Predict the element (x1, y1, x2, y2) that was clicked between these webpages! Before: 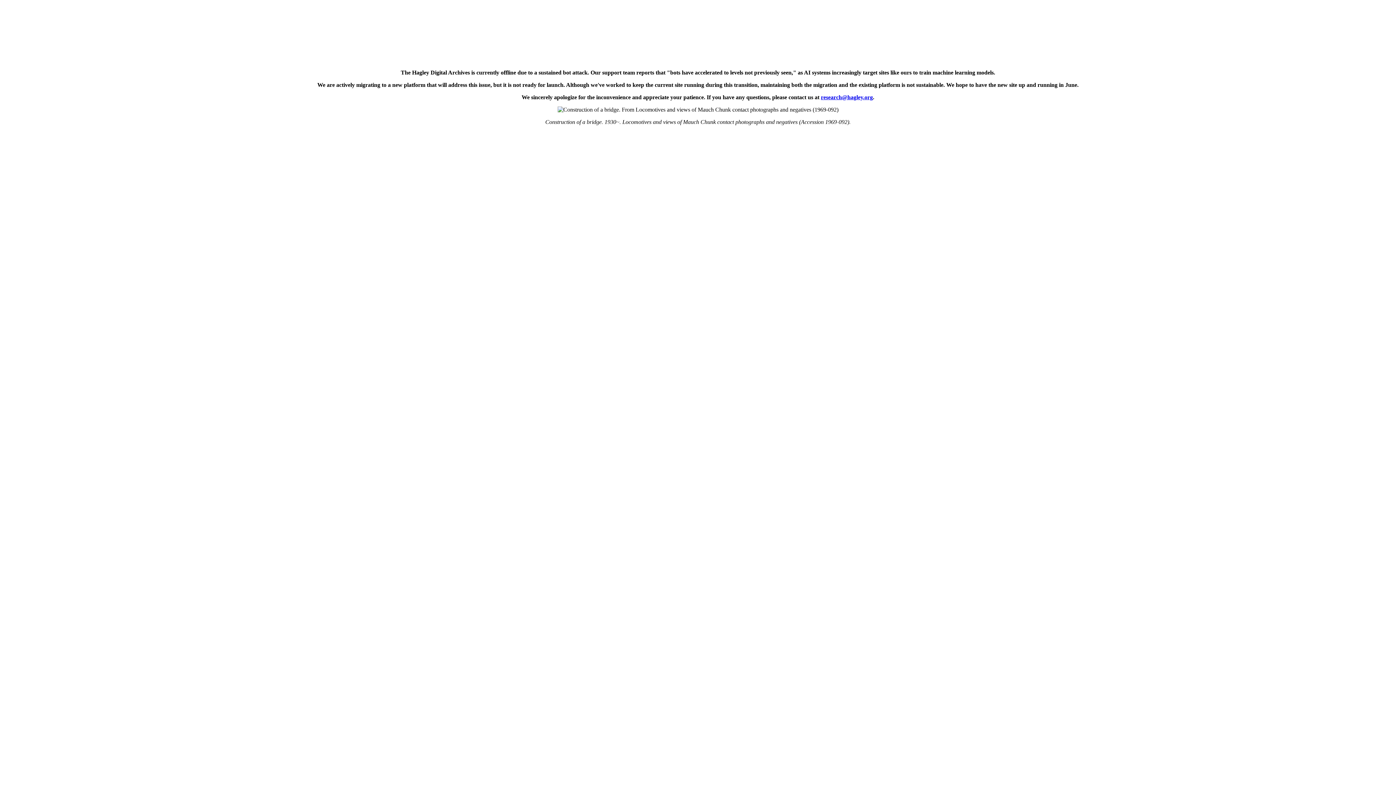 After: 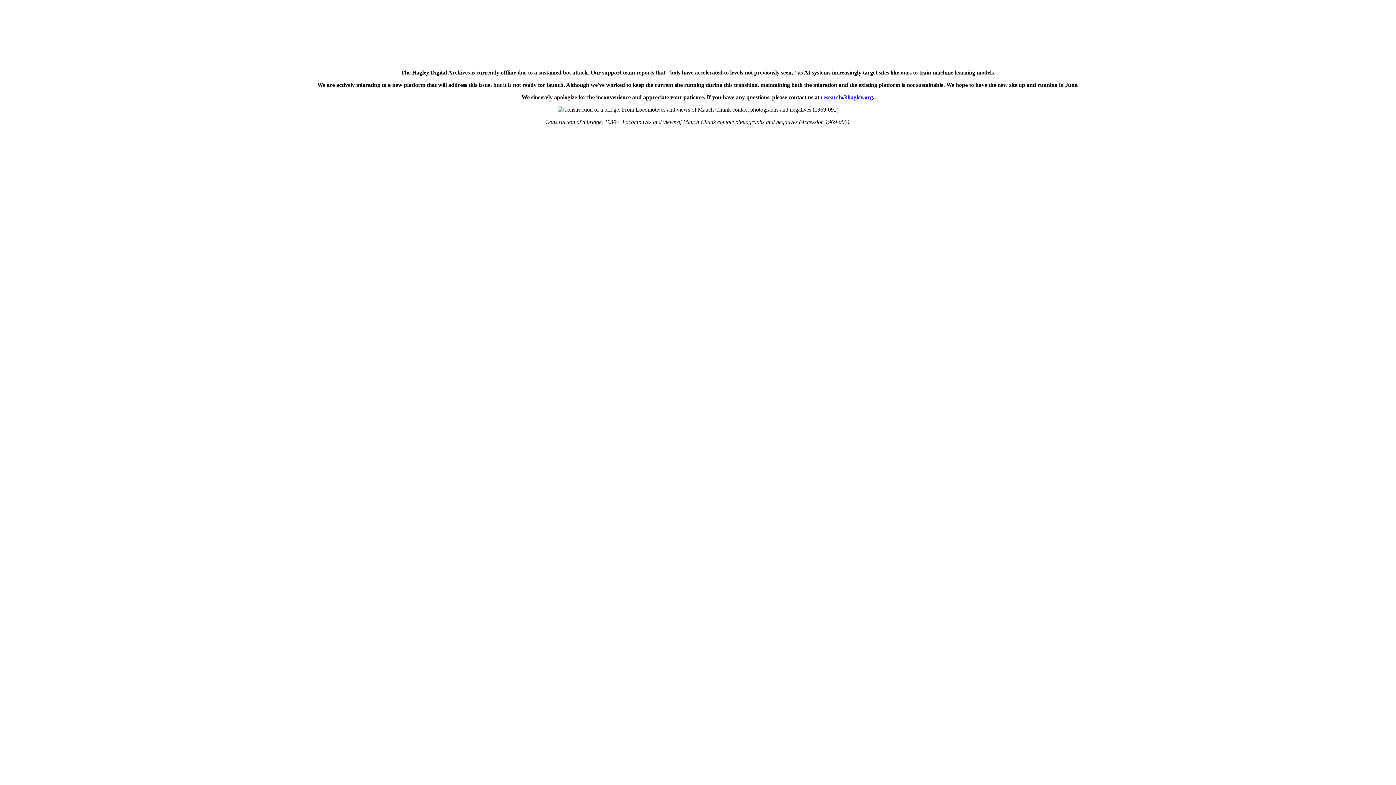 Action: label: research@hagley.org bbox: (821, 94, 873, 100)